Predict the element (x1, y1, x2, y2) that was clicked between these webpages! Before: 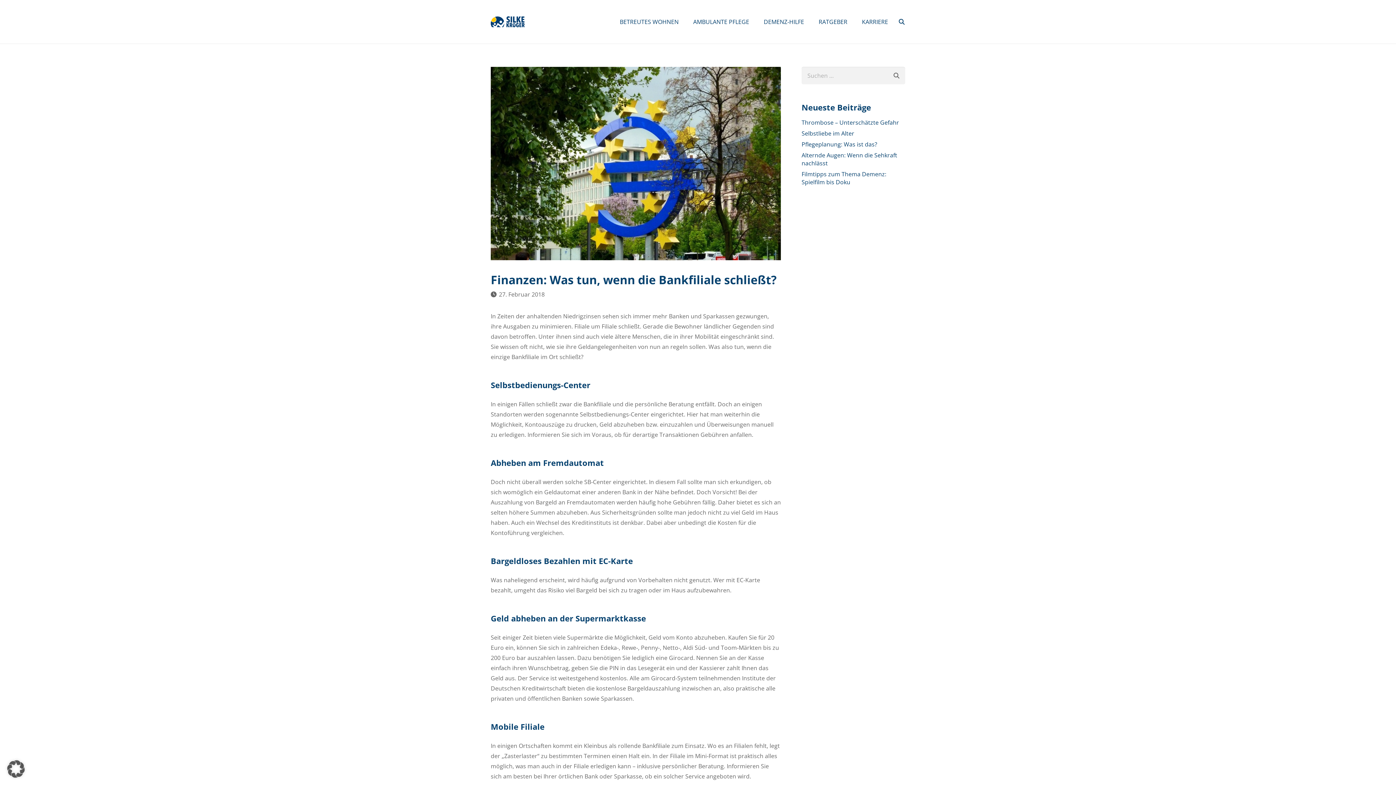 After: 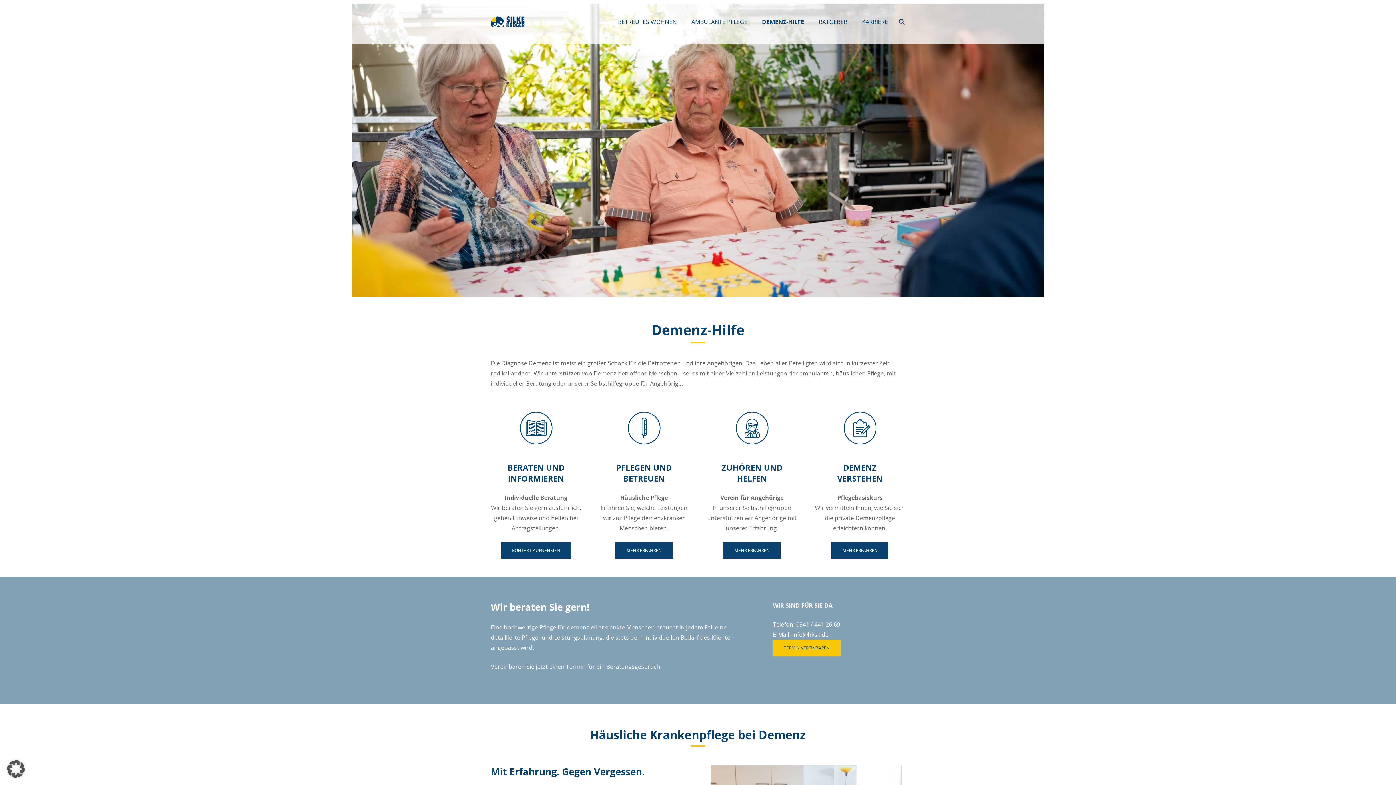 Action: label: DEMENZ-HILFE bbox: (756, 0, 811, 43)